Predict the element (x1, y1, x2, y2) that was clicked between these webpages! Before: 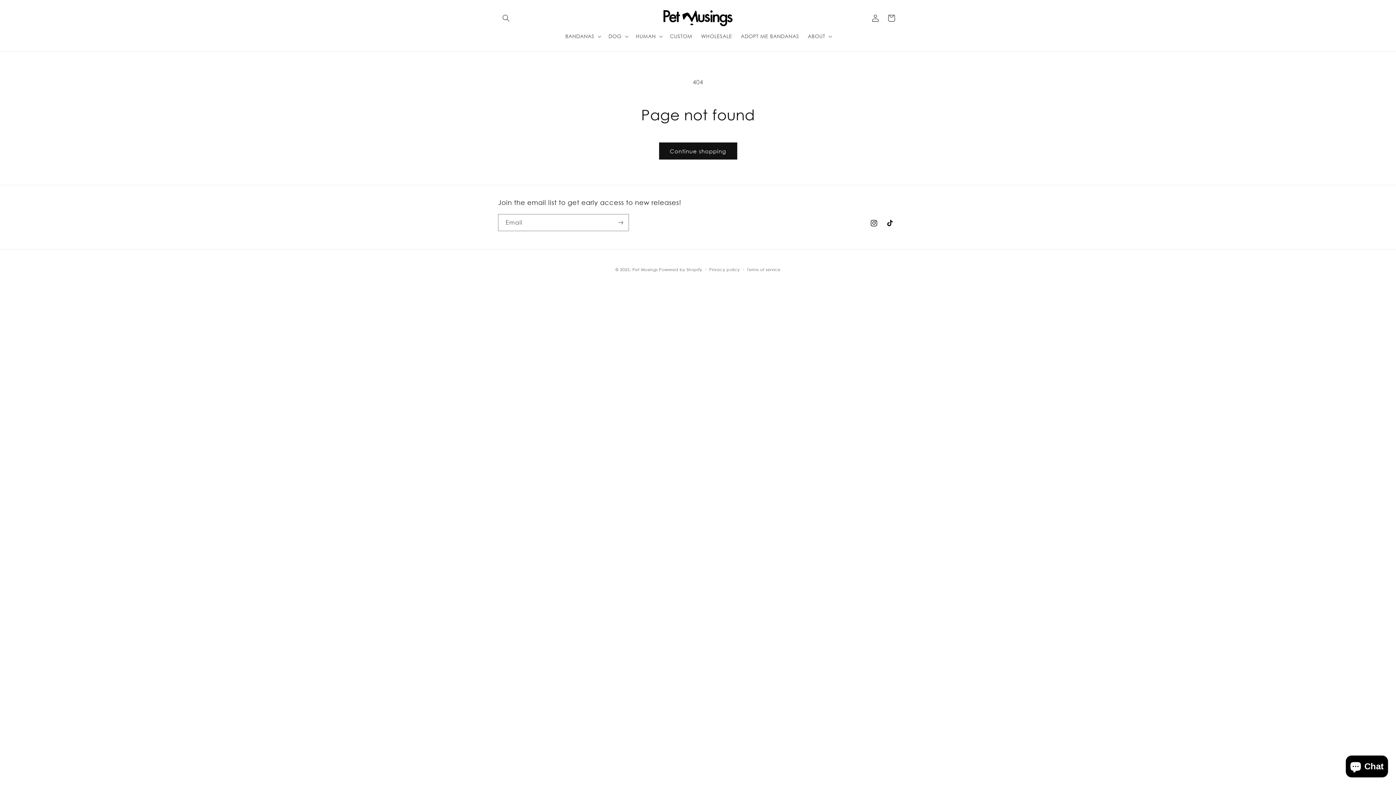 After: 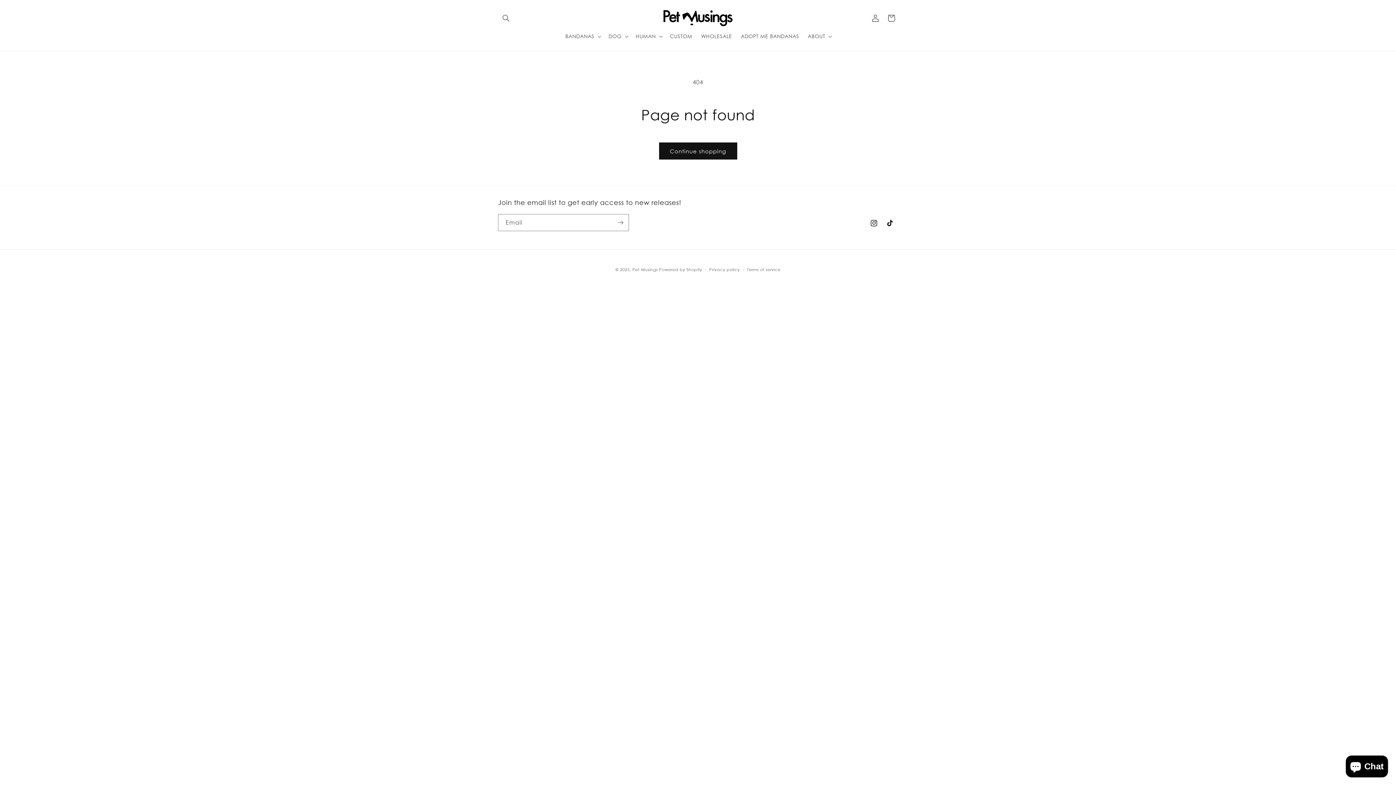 Action: label: Instagram bbox: (866, 215, 882, 231)